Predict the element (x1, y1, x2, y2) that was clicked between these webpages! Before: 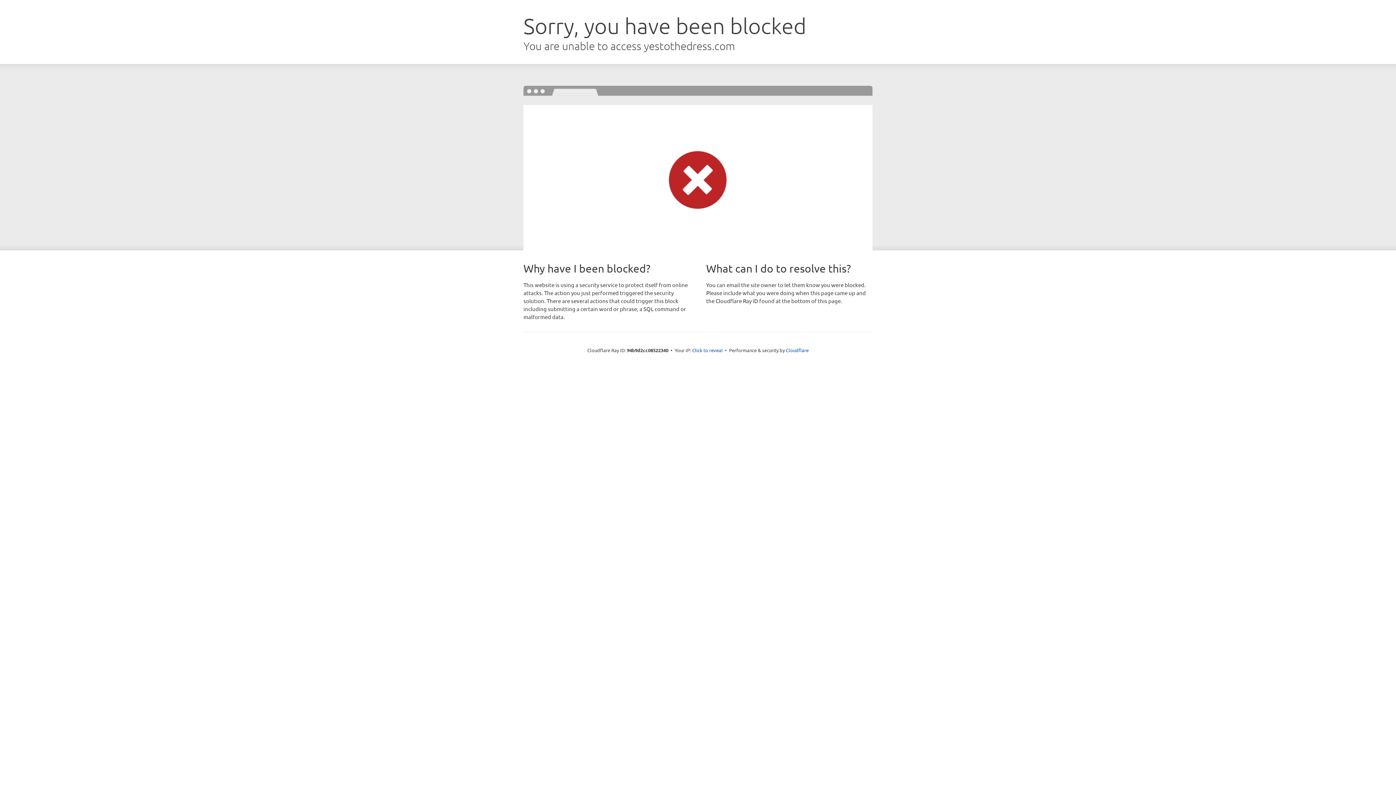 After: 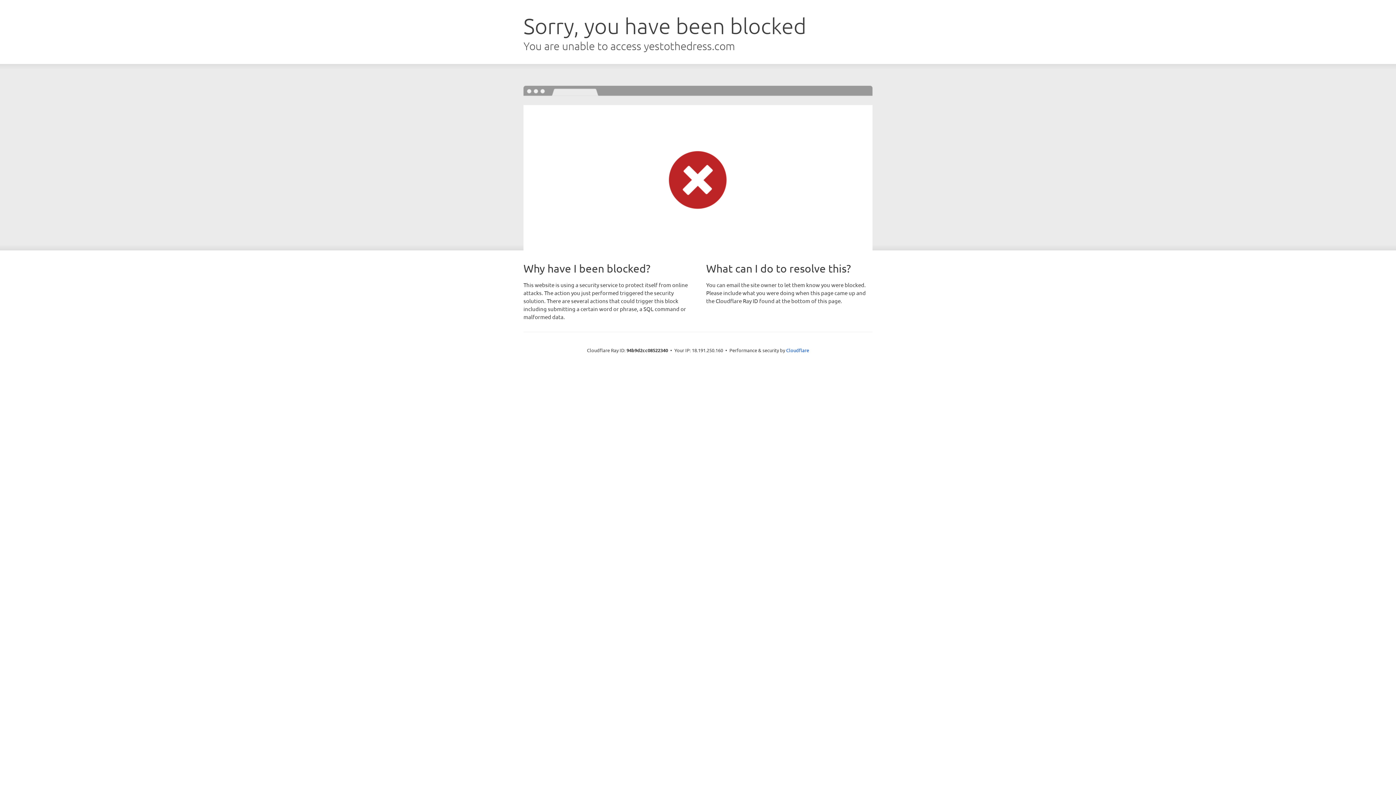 Action: label: Click to reveal bbox: (692, 346, 722, 353)